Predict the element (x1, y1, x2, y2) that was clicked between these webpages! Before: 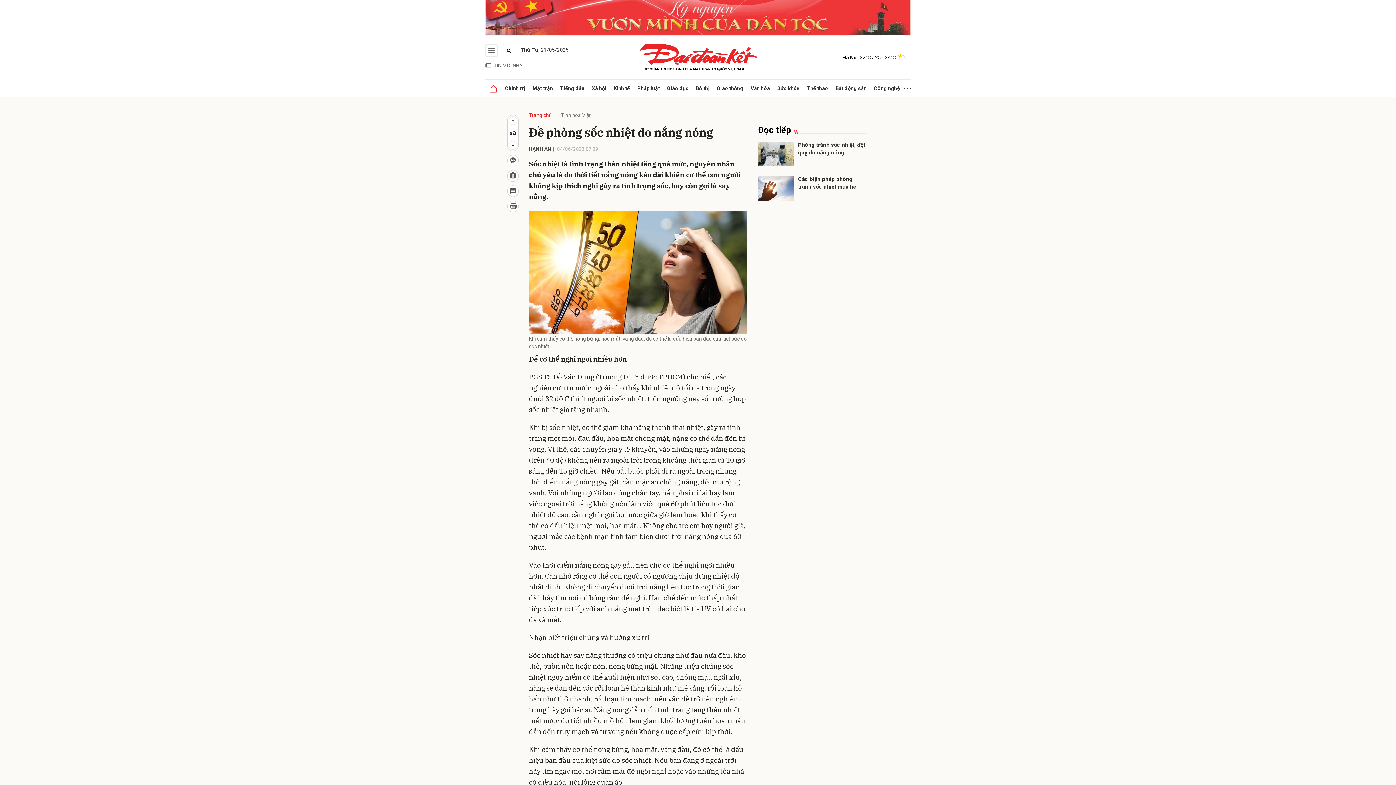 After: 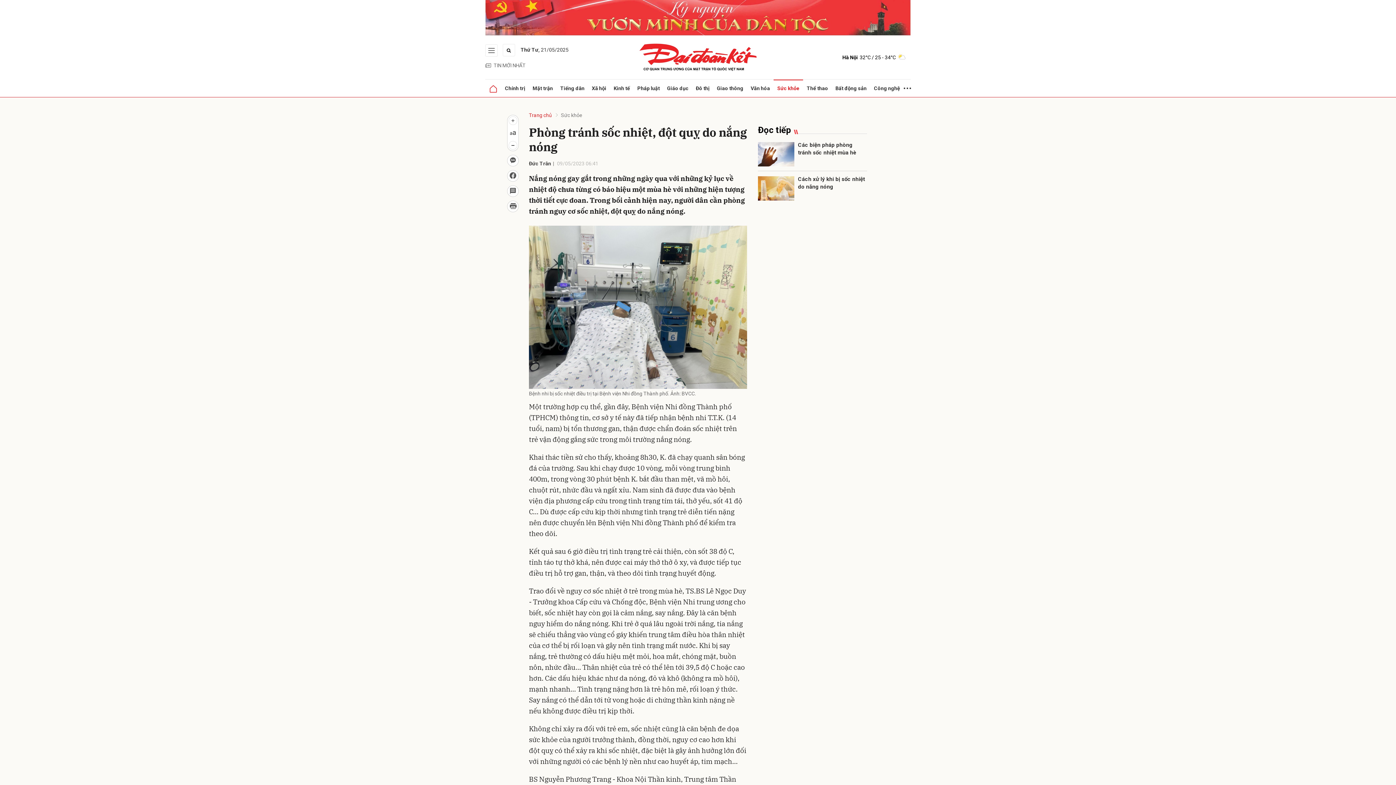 Action: bbox: (798, 141, 867, 156) label: Phòng tránh sốc nhiệt, đột quỵ do nắng nóng